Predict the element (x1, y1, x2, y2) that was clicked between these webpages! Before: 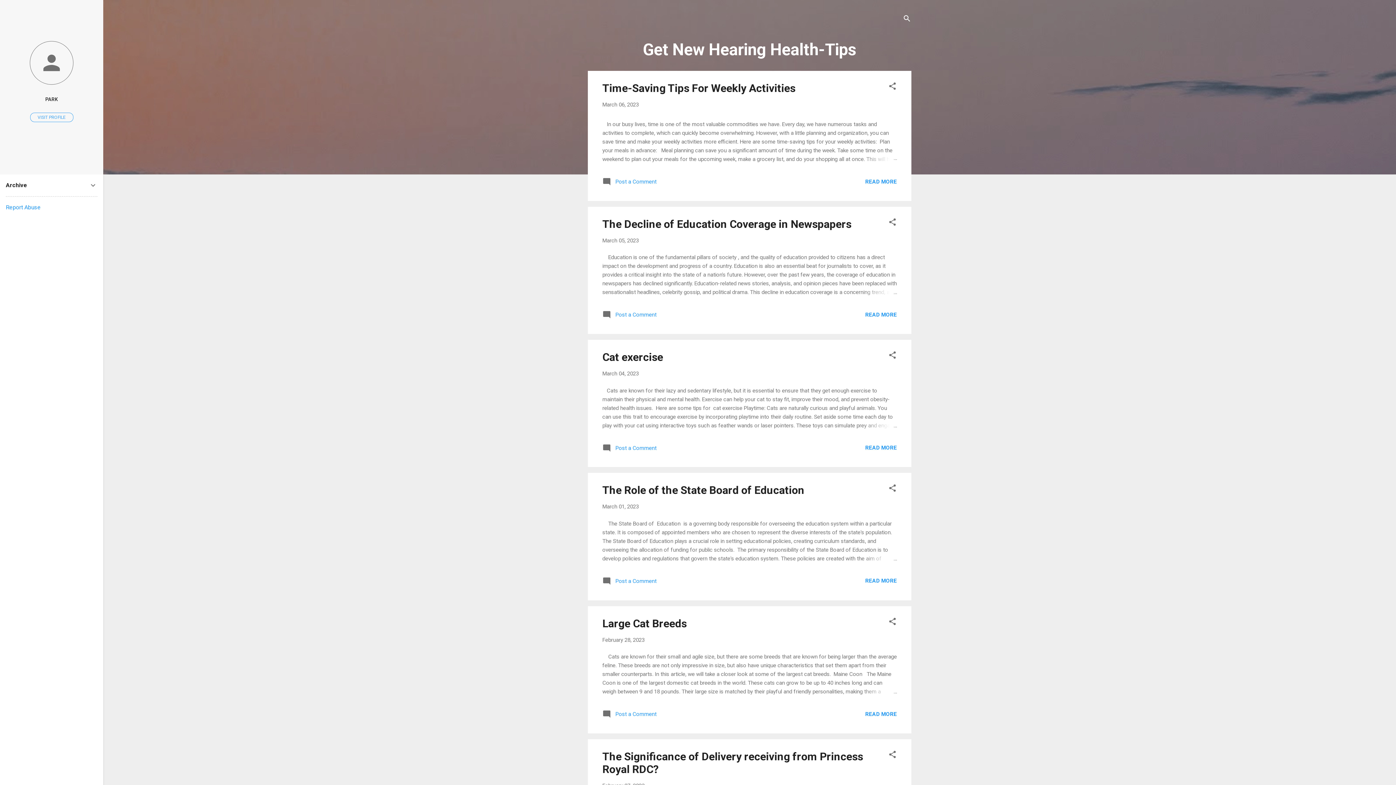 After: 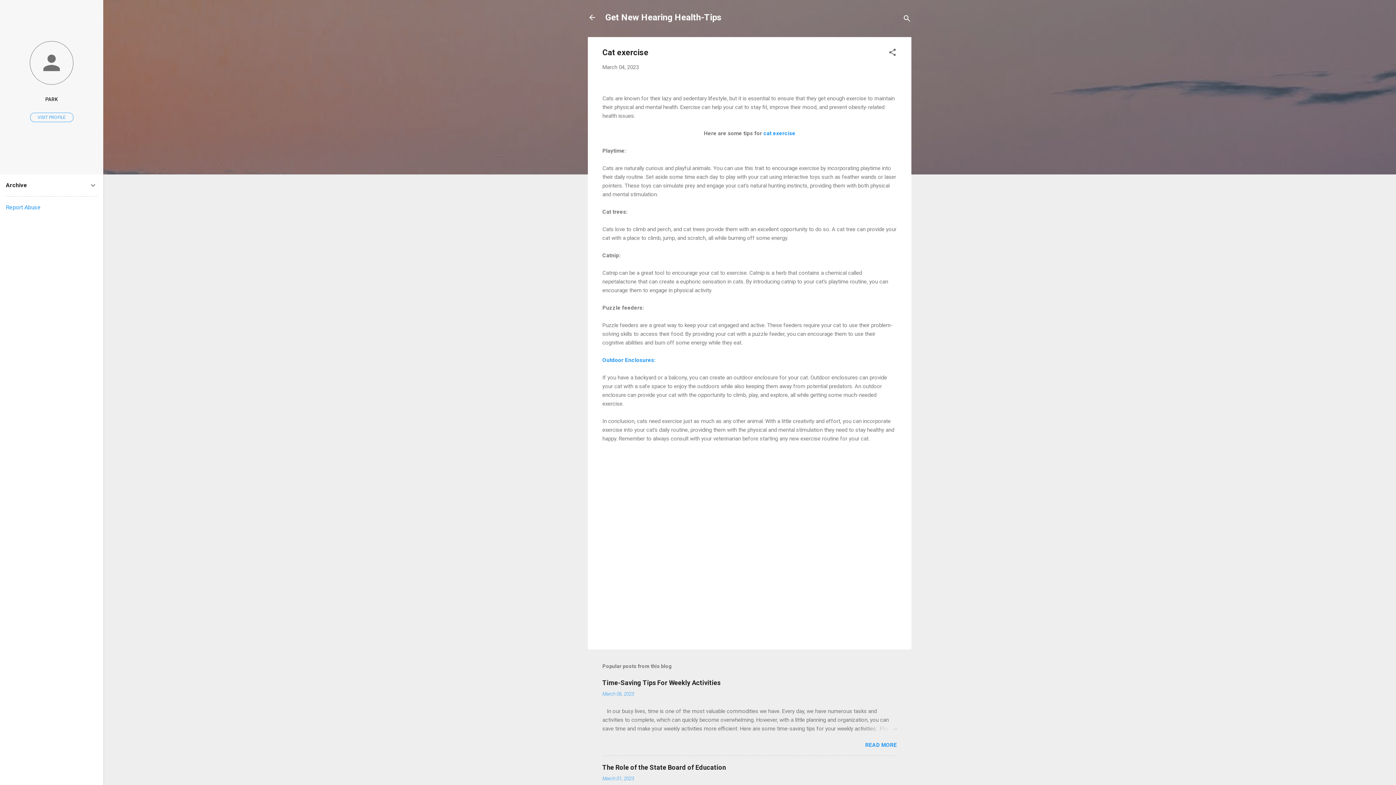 Action: label: READ MORE bbox: (865, 444, 897, 451)